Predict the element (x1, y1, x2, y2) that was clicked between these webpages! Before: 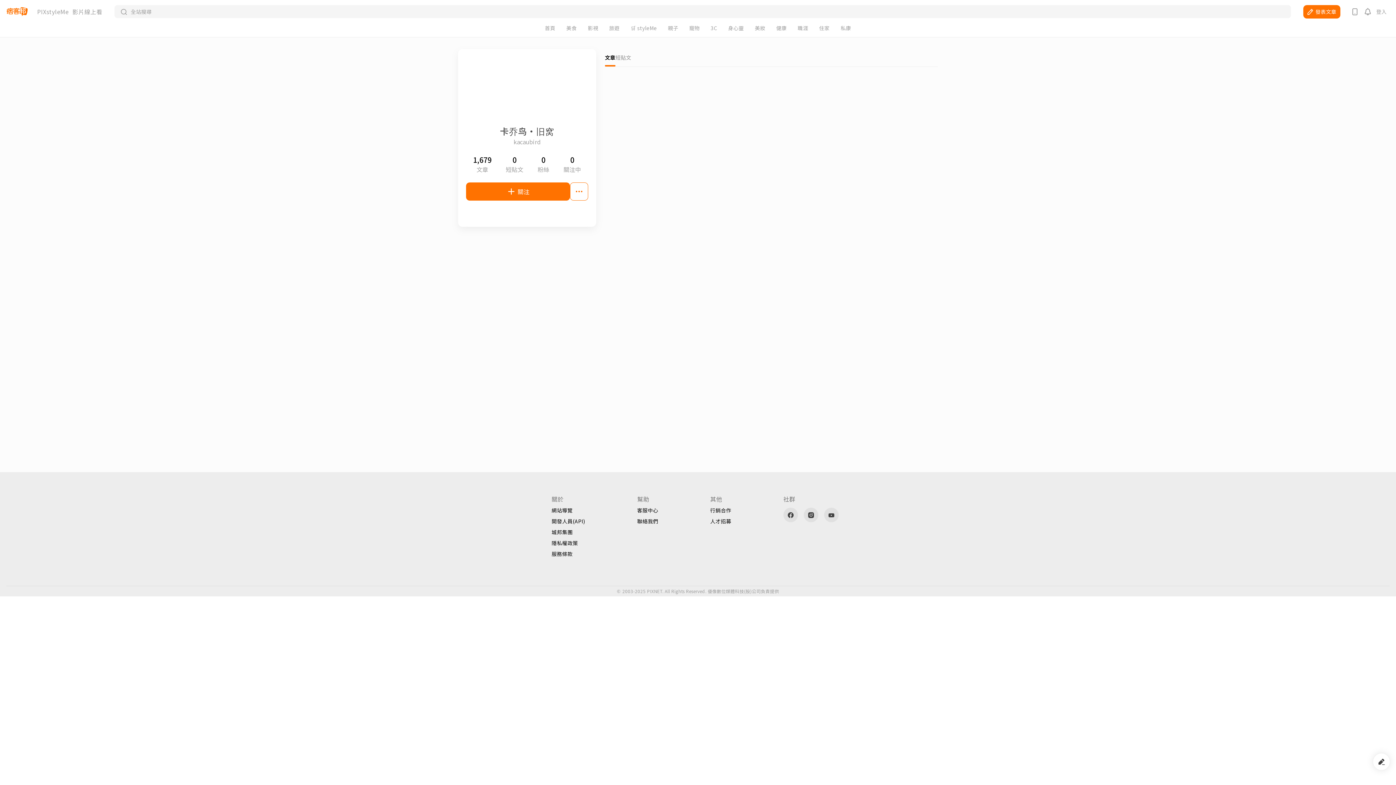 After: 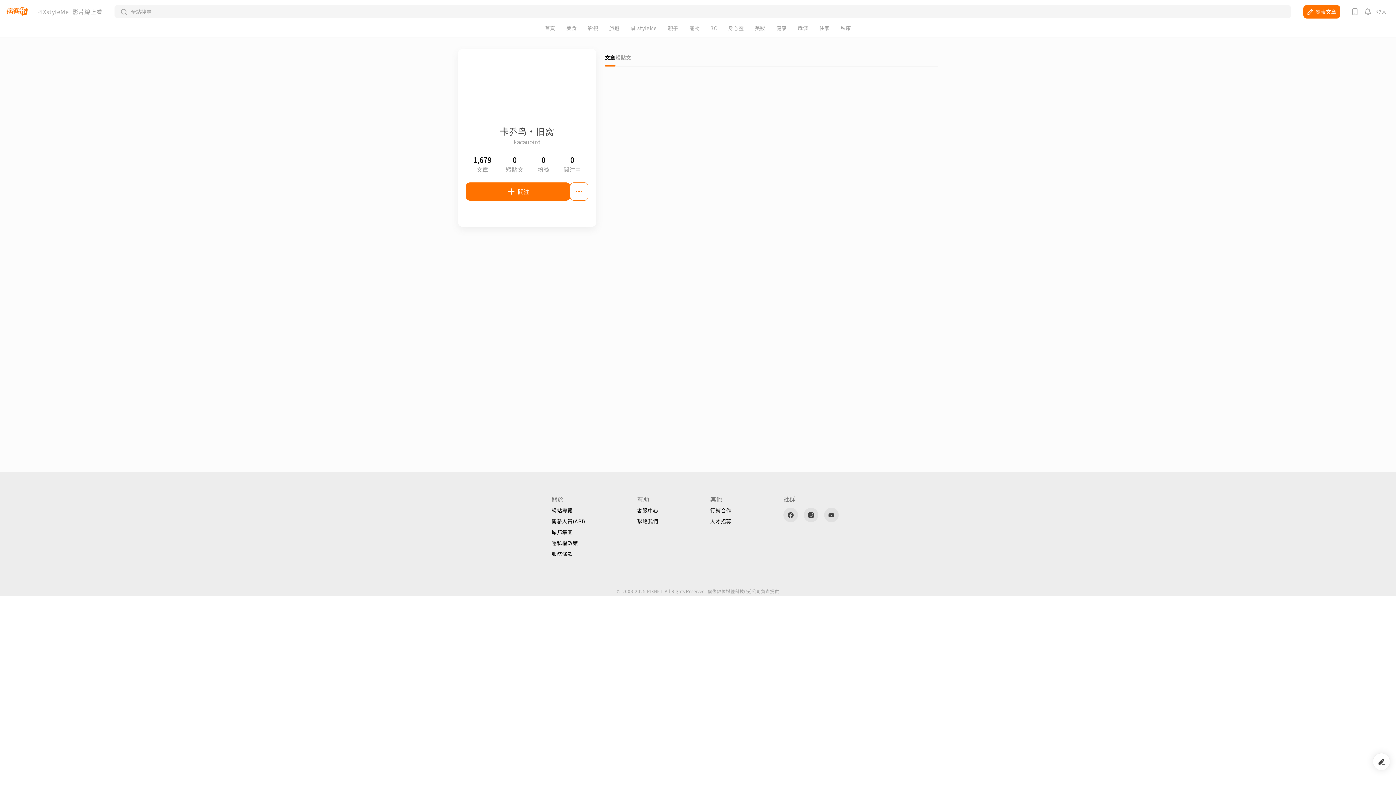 Action: label: 客服中心 bbox: (637, 508, 658, 513)